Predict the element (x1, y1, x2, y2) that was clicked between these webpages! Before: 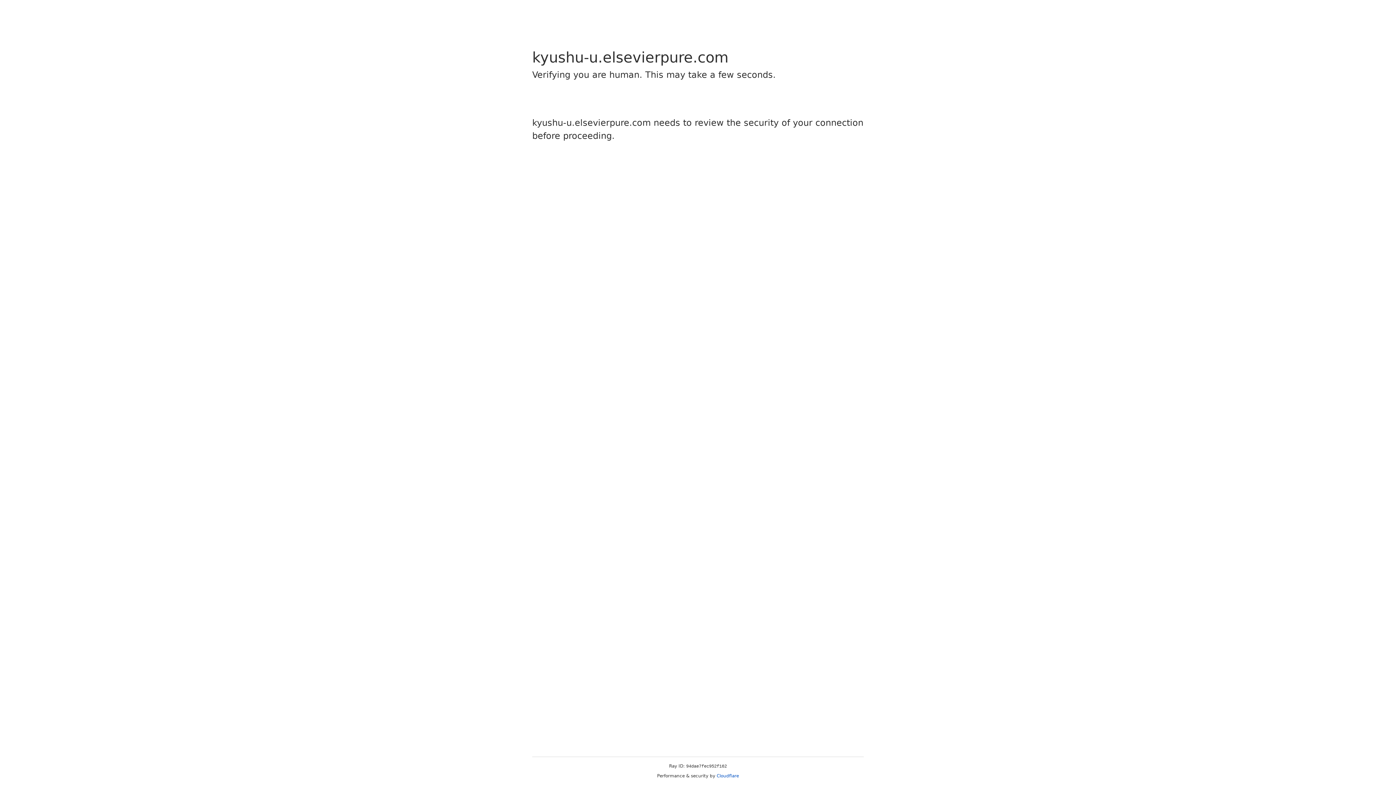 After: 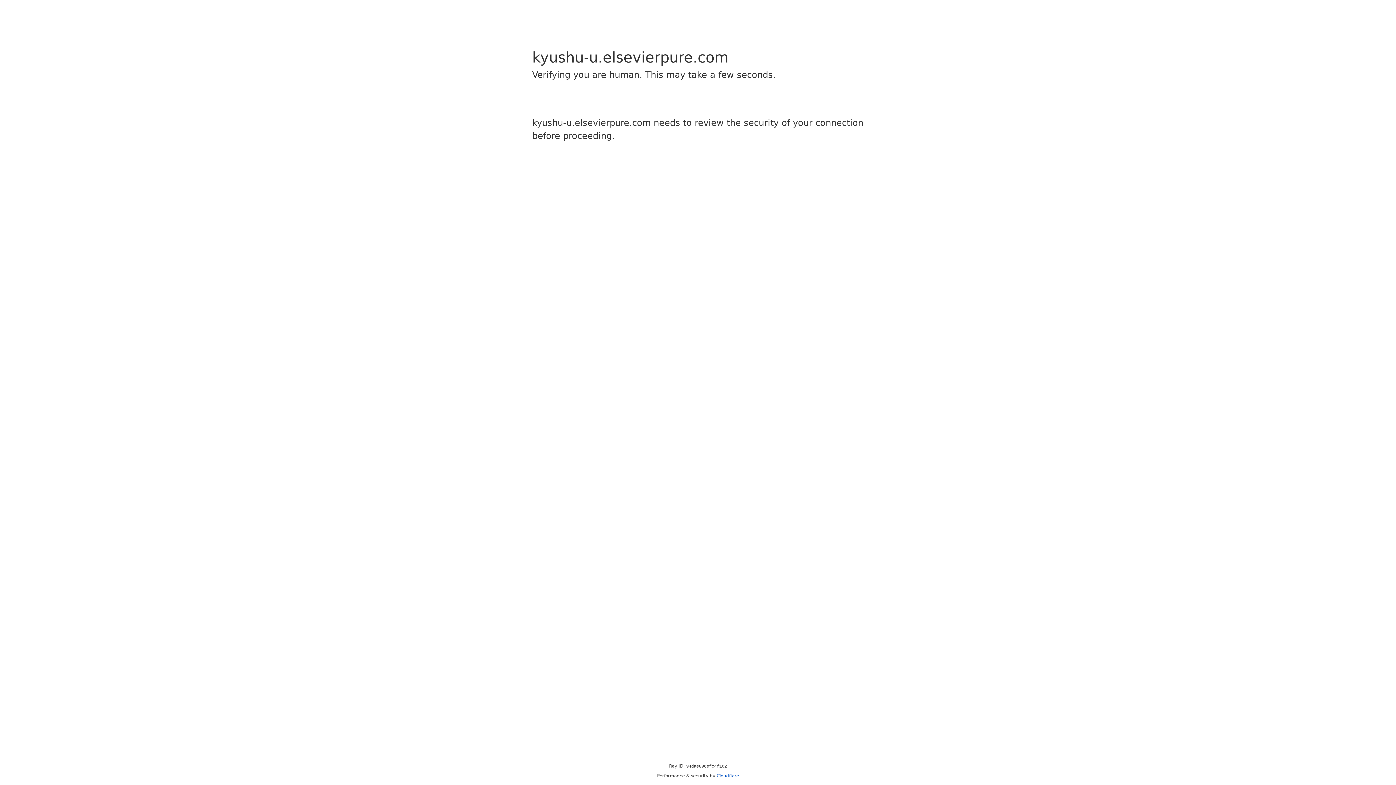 Action: bbox: (716, 773, 739, 778) label: Cloudflare